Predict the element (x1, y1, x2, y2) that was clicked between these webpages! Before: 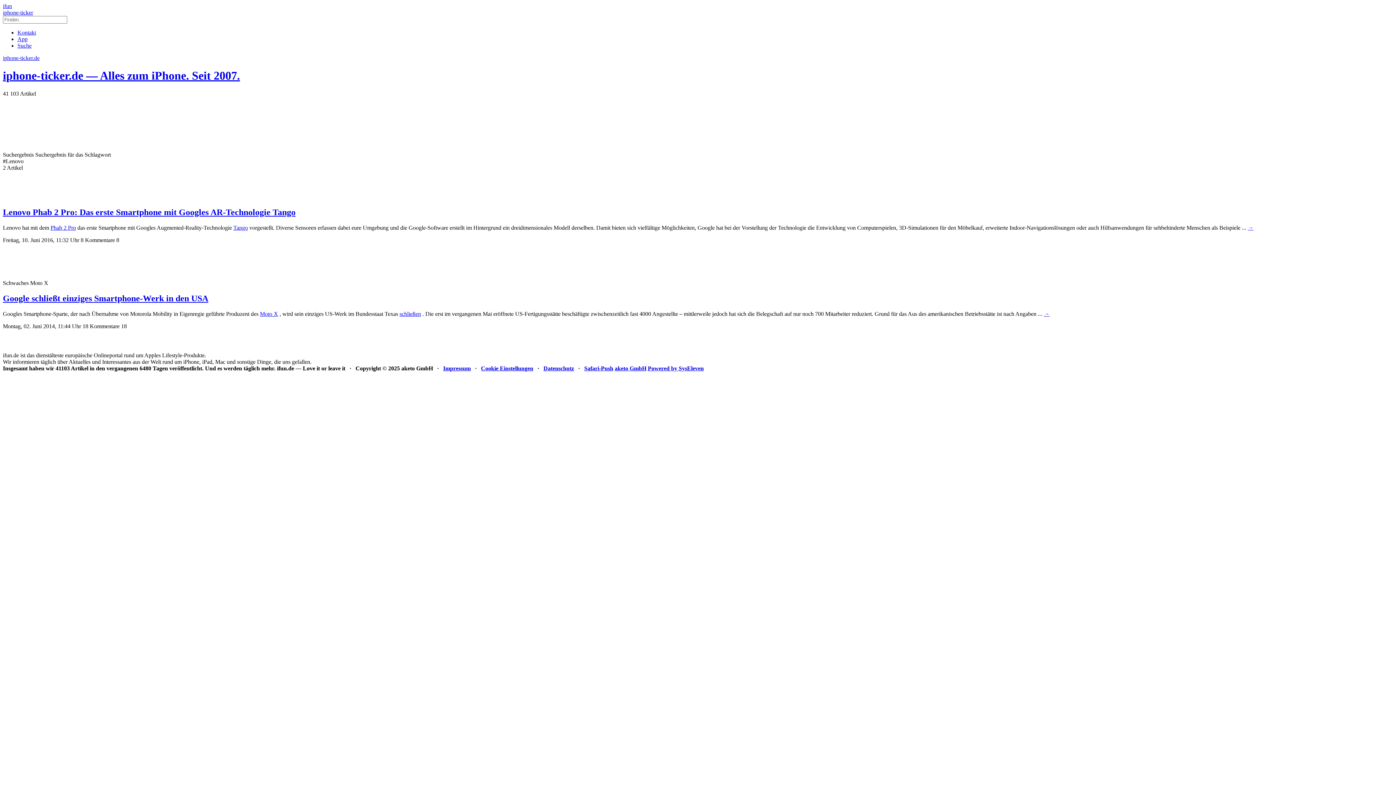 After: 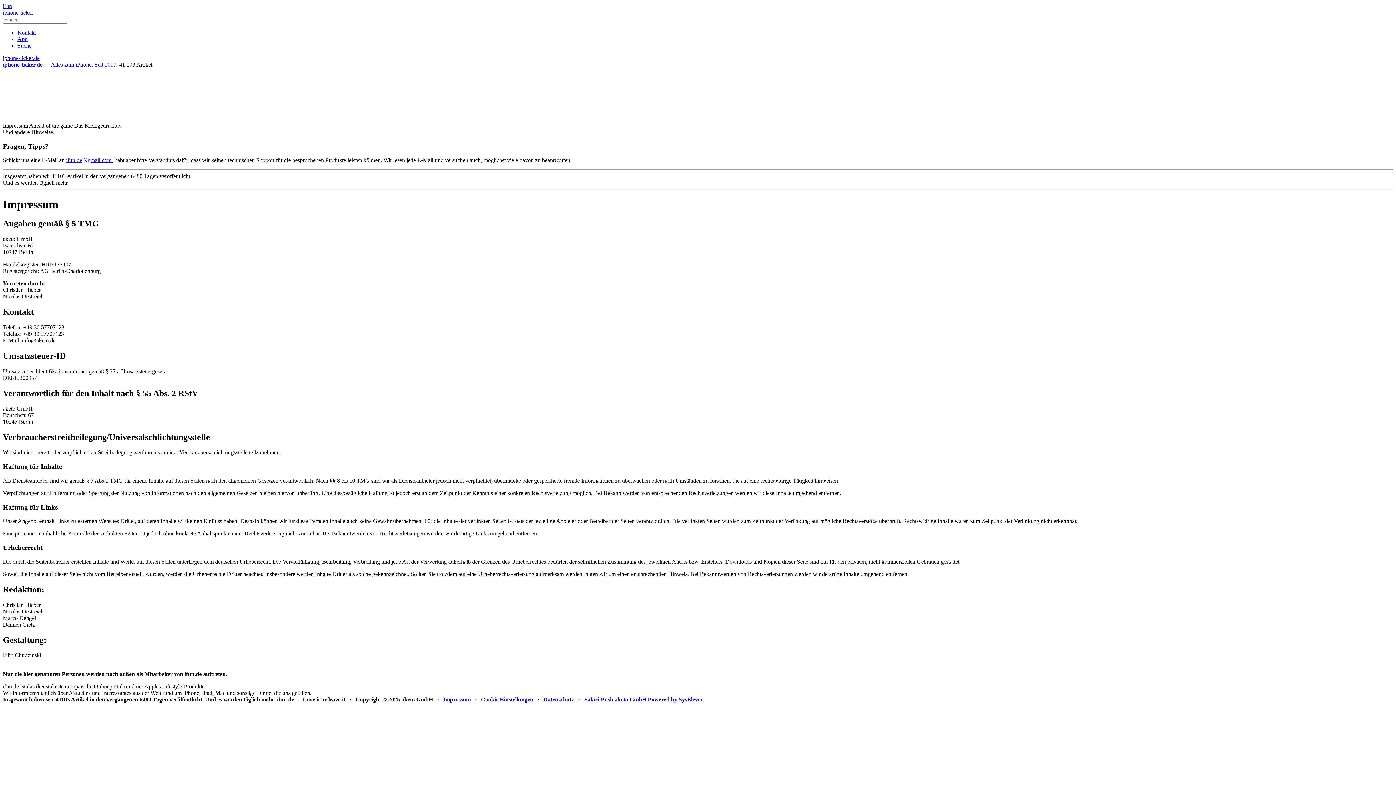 Action: bbox: (443, 365, 470, 371) label: Impressum